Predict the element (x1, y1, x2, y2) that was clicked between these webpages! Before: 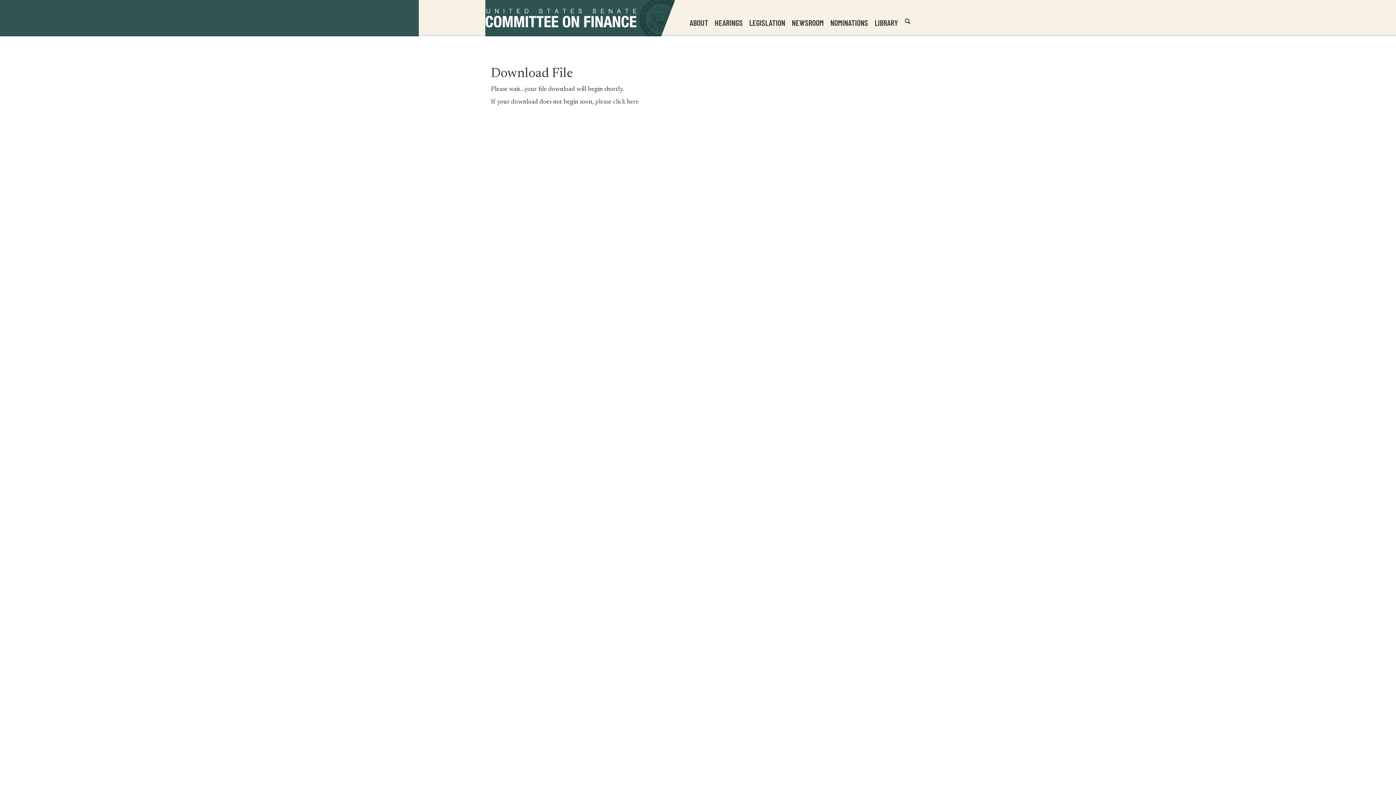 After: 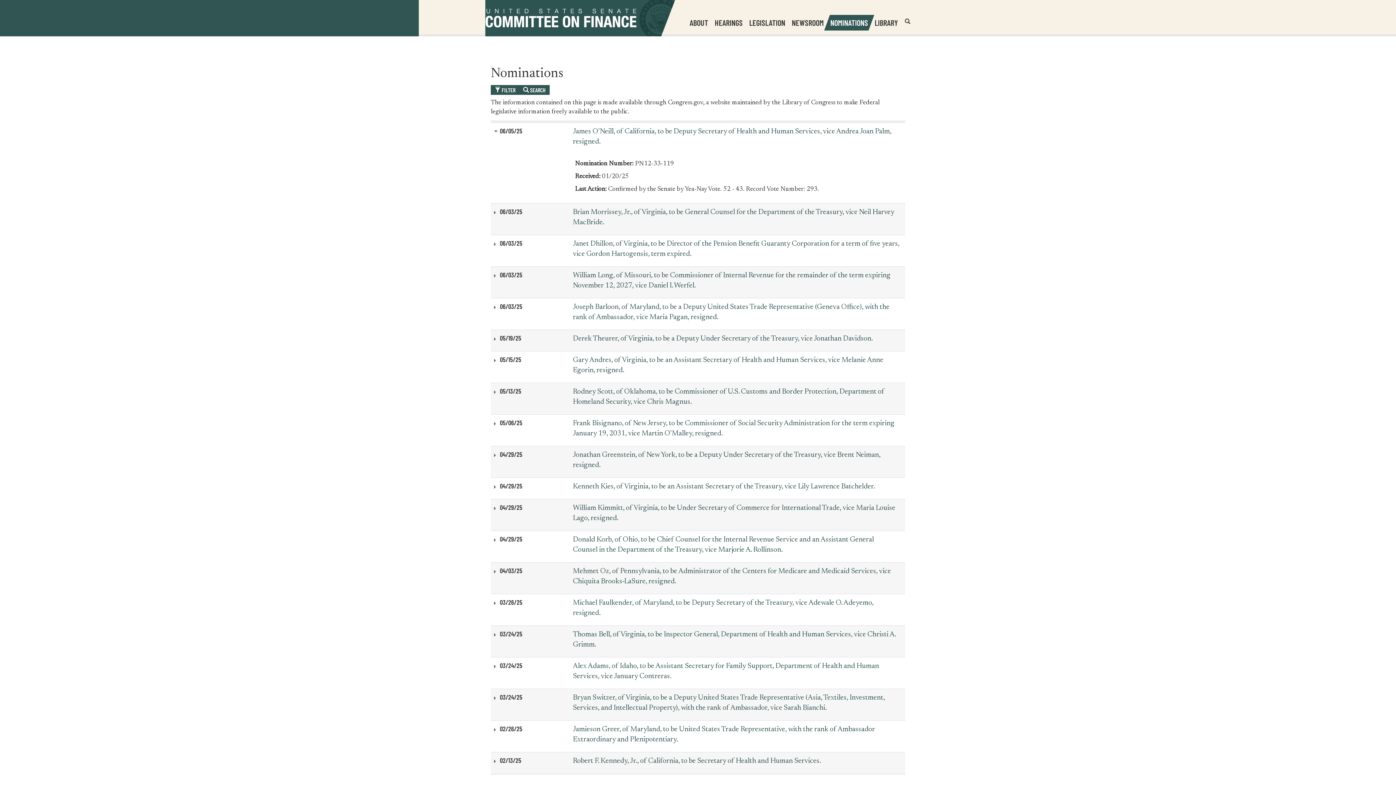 Action: label: NOMINATIONS bbox: (827, 14, 871, 30)